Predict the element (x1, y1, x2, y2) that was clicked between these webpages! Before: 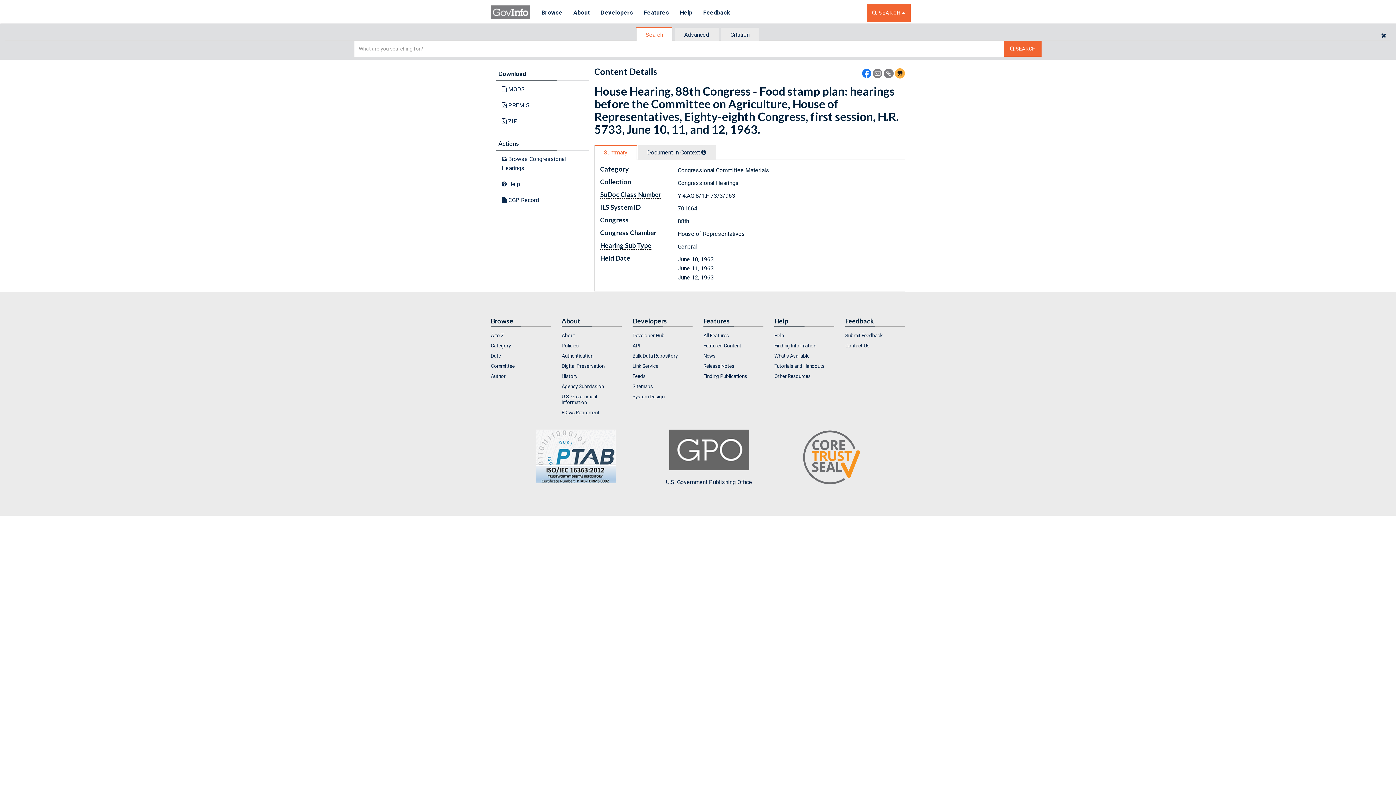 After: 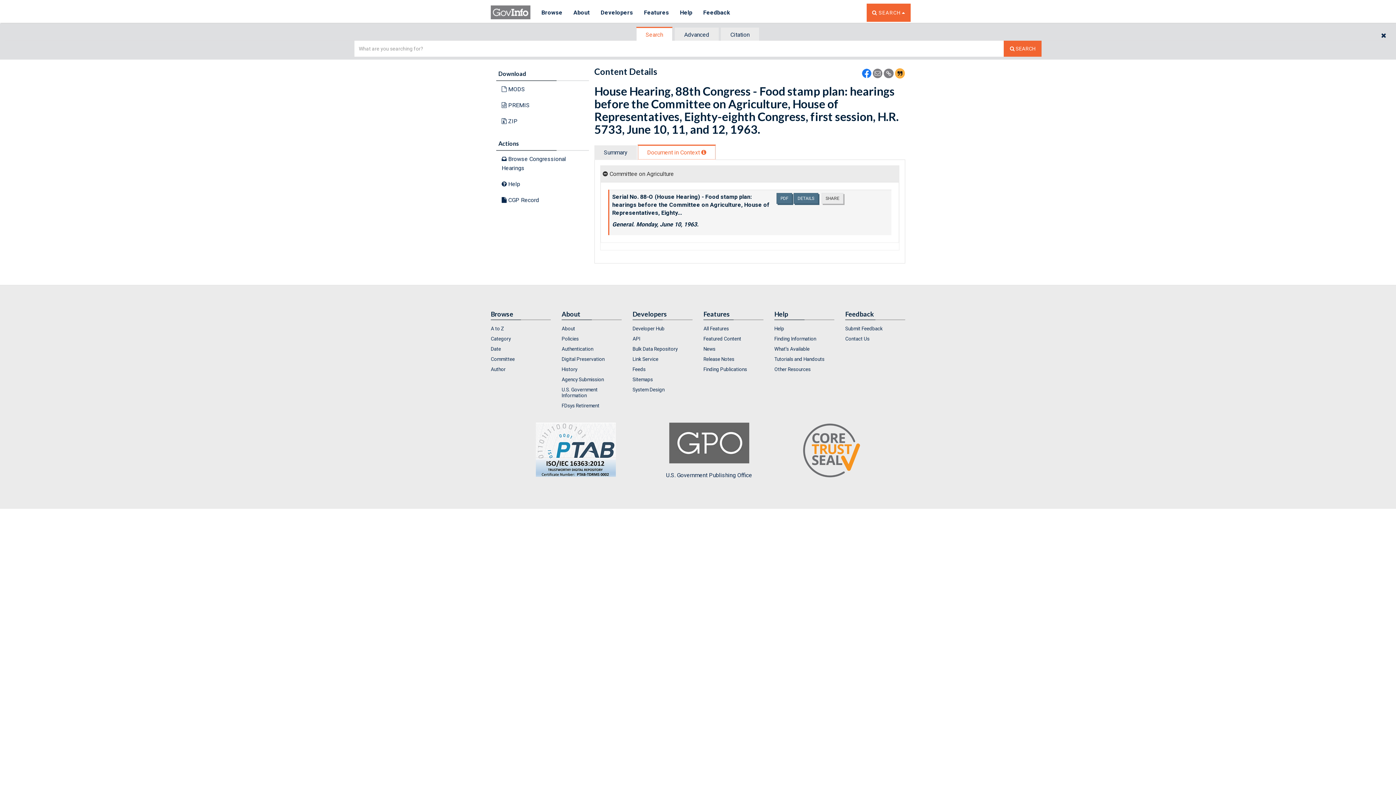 Action: label: Document in Context  bbox: (637, 145, 716, 159)